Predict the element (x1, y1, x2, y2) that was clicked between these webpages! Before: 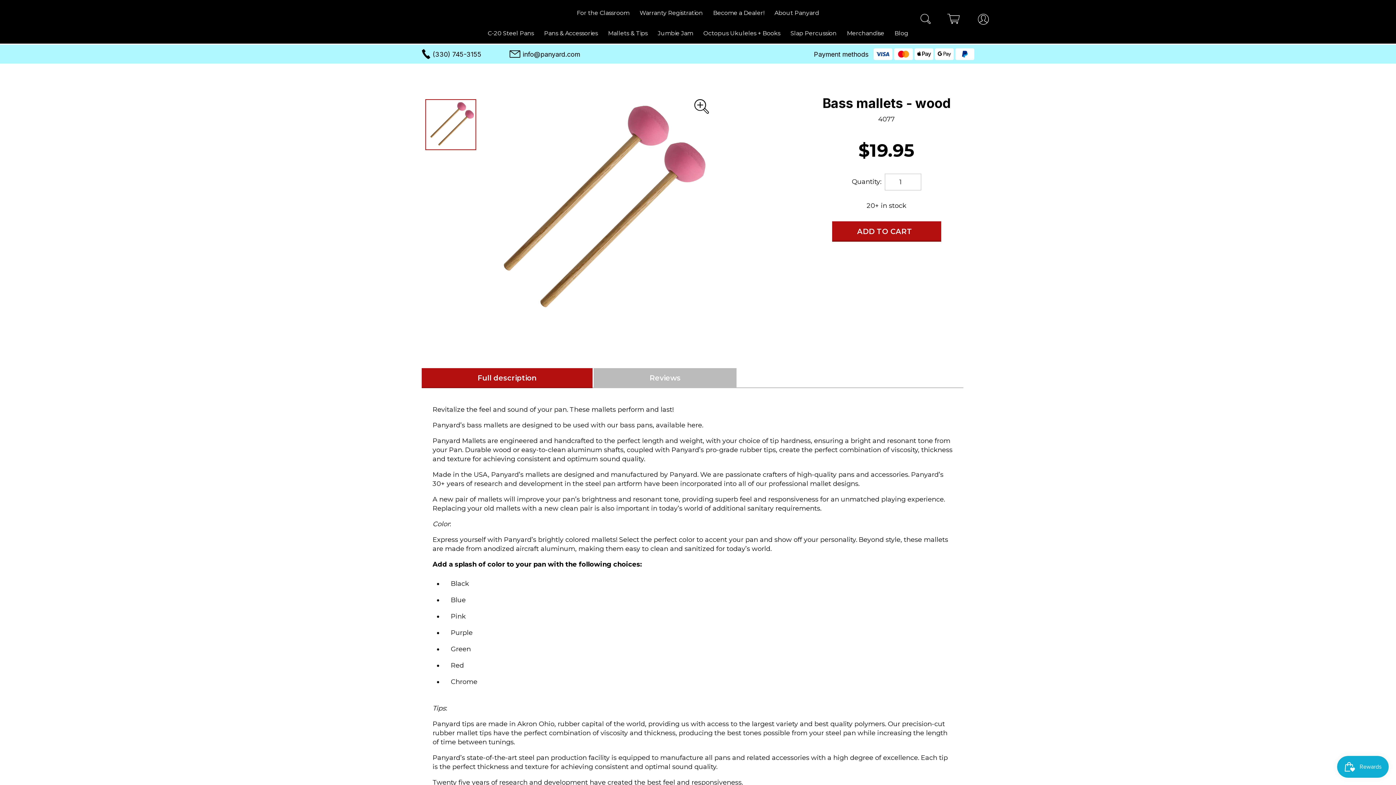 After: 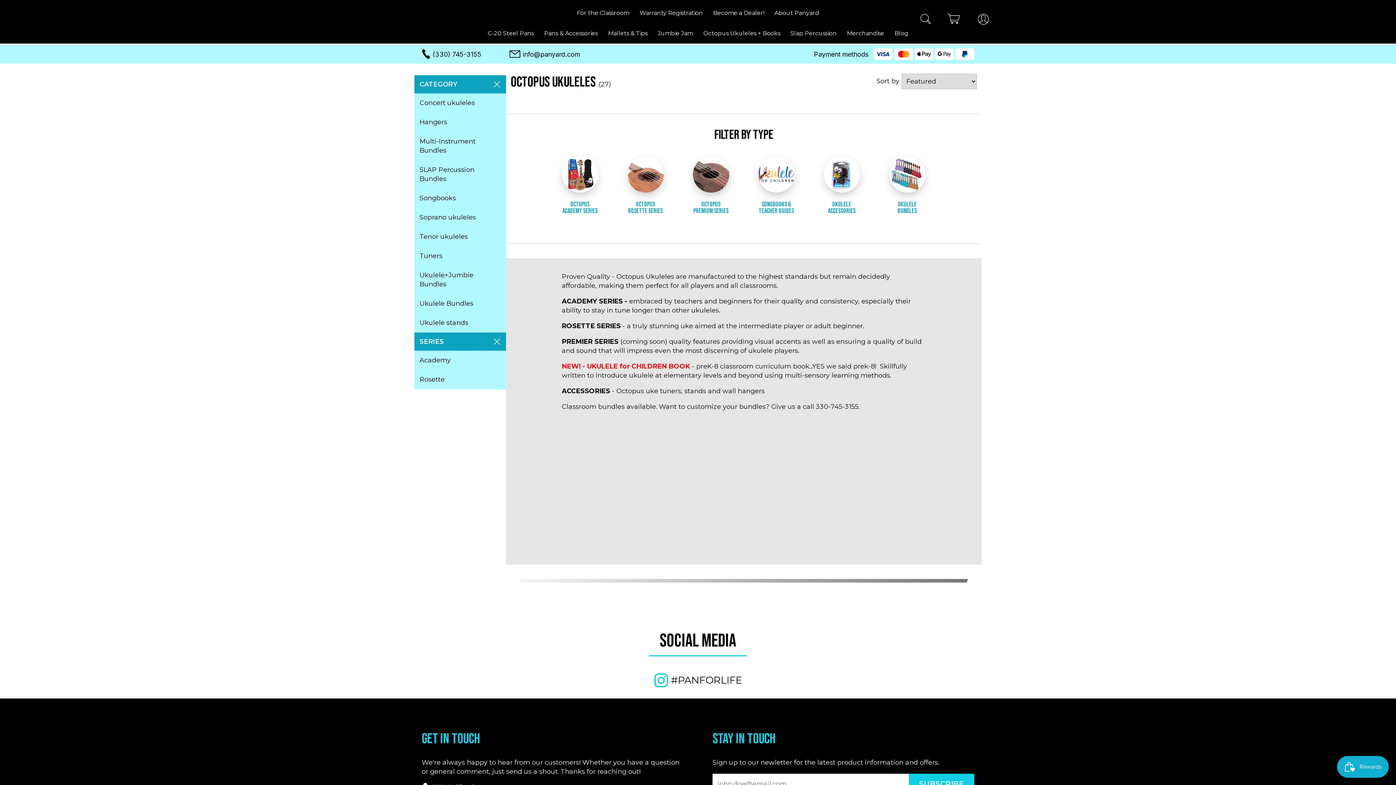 Action: bbox: (698, 25, 785, 43) label: Octopus Ukuleles + Books